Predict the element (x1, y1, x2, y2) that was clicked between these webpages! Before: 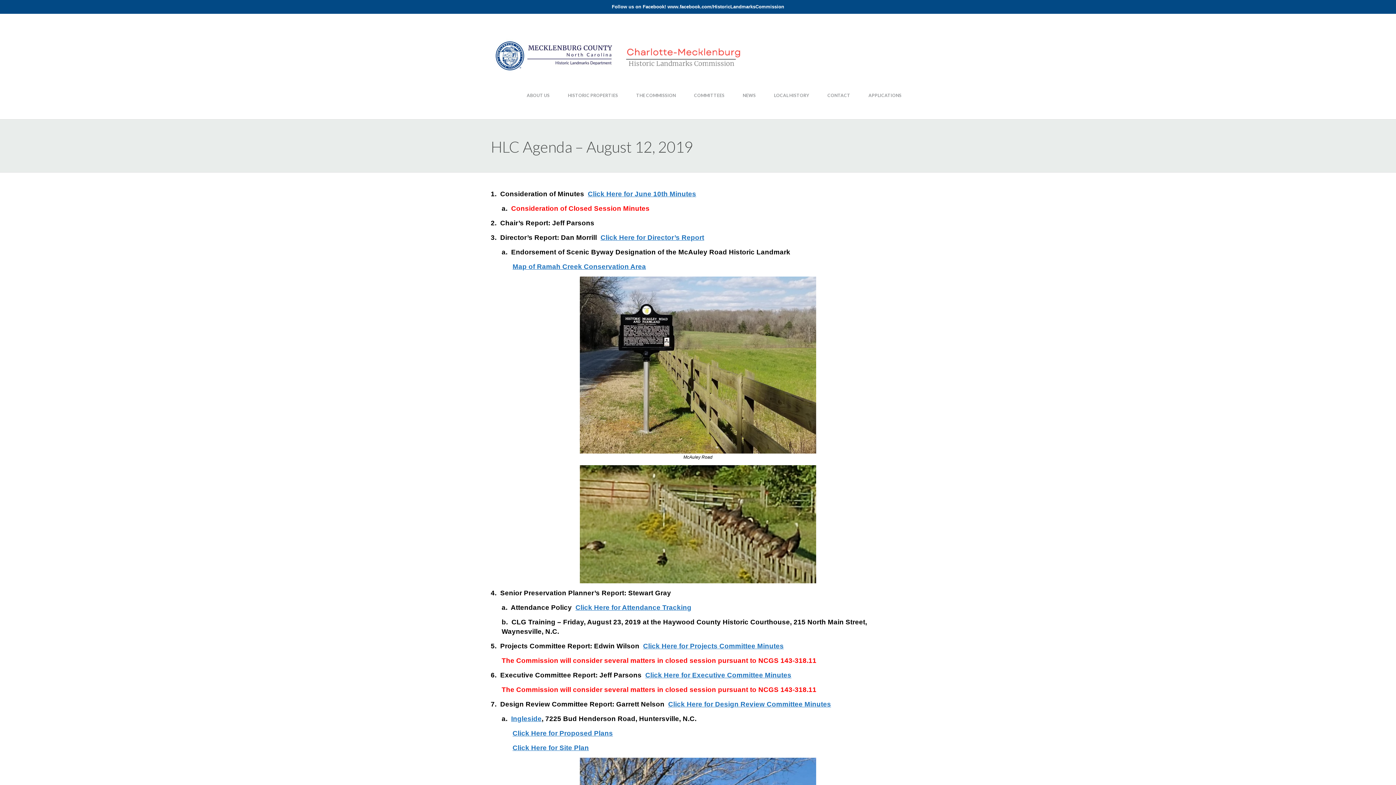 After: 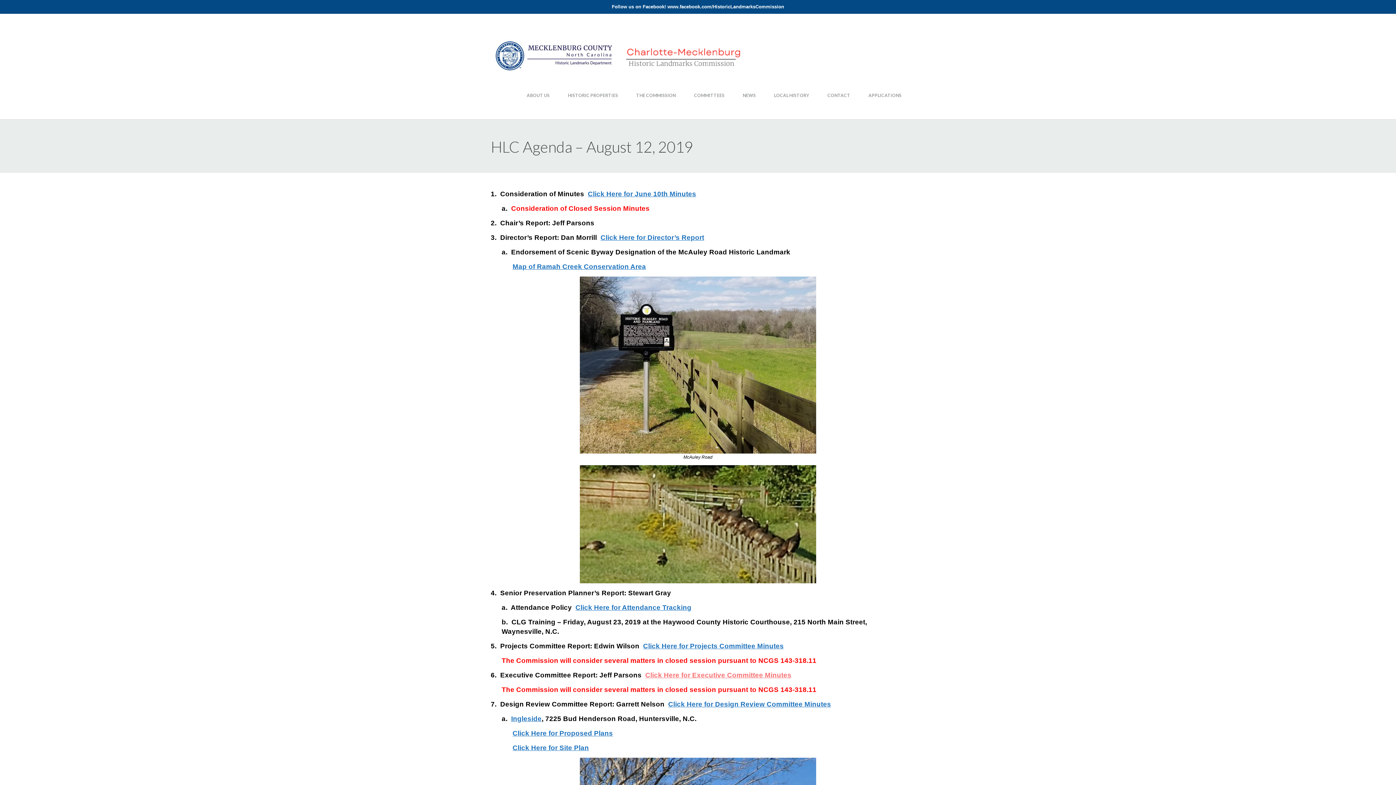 Action: label: Click Here for Executive Committee Minutes bbox: (645, 671, 791, 679)